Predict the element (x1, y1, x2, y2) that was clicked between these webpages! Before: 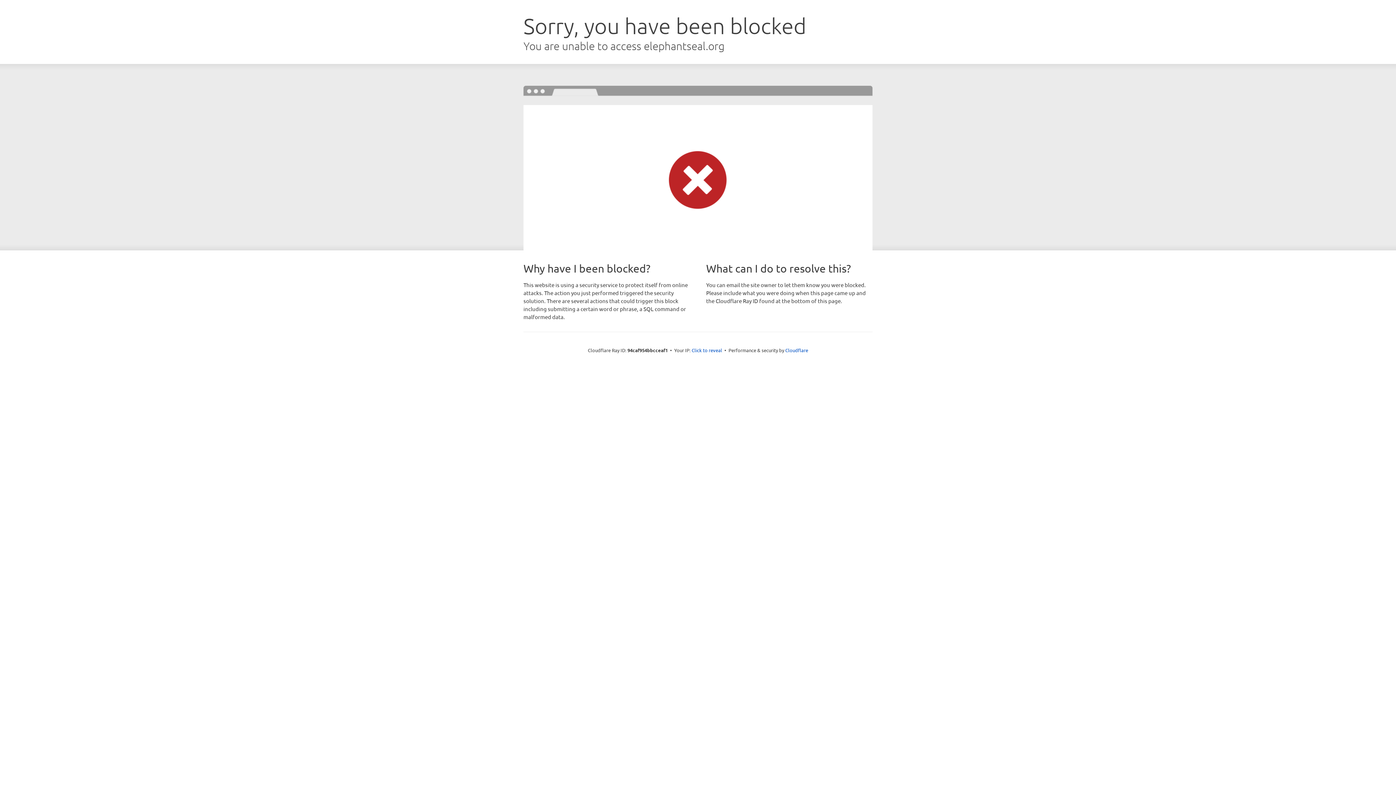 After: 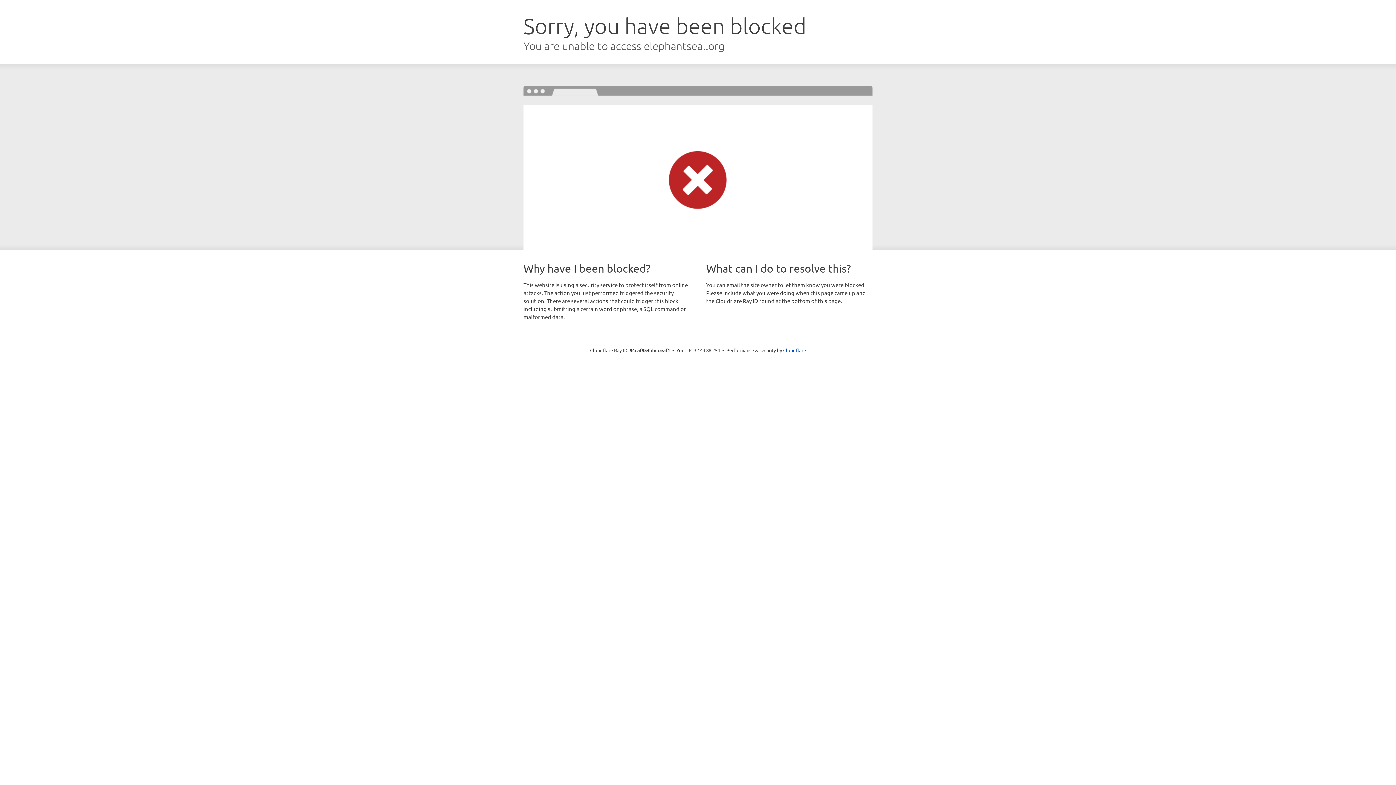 Action: bbox: (691, 346, 722, 353) label: Click to reveal